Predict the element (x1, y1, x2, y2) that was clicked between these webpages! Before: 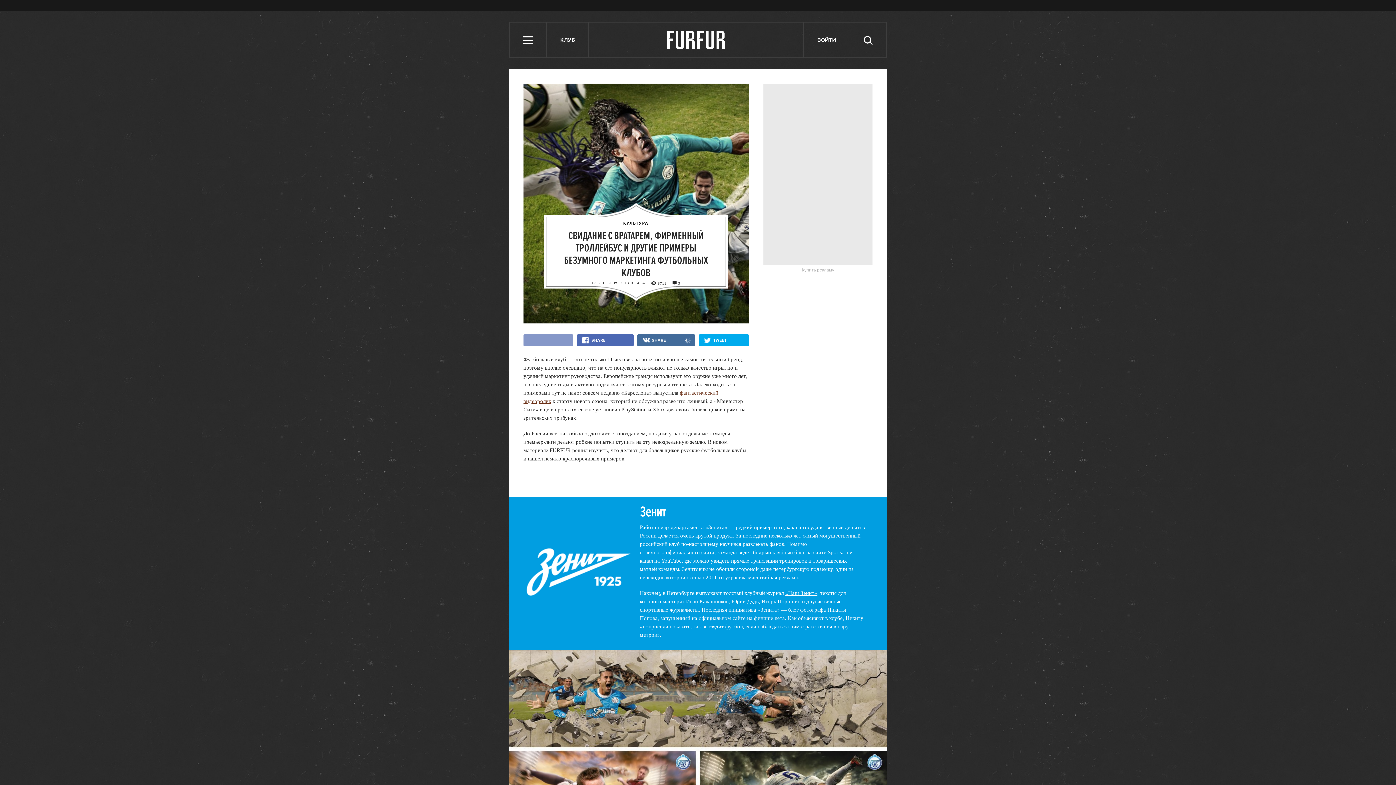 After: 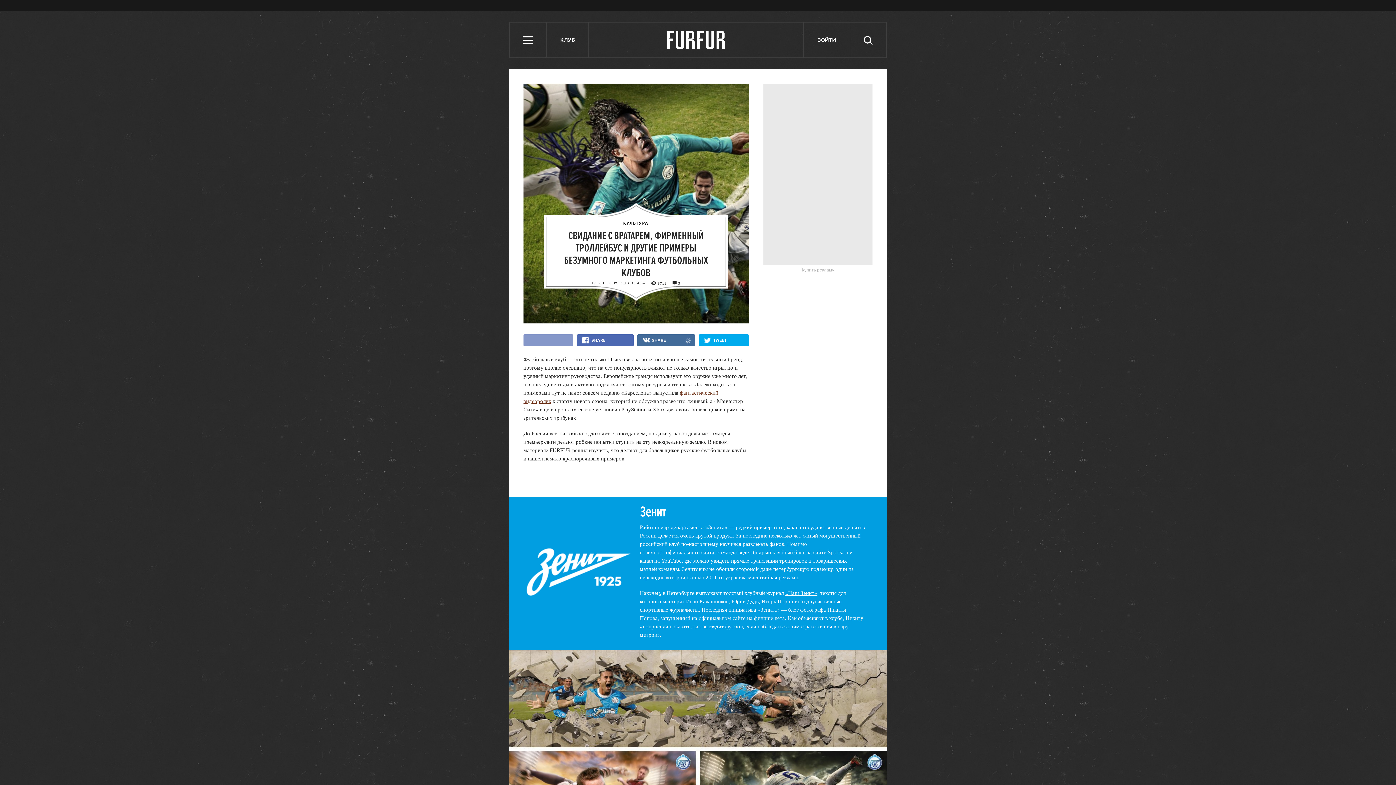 Action: label: «Наш Зенит» bbox: (785, 588, 817, 598)